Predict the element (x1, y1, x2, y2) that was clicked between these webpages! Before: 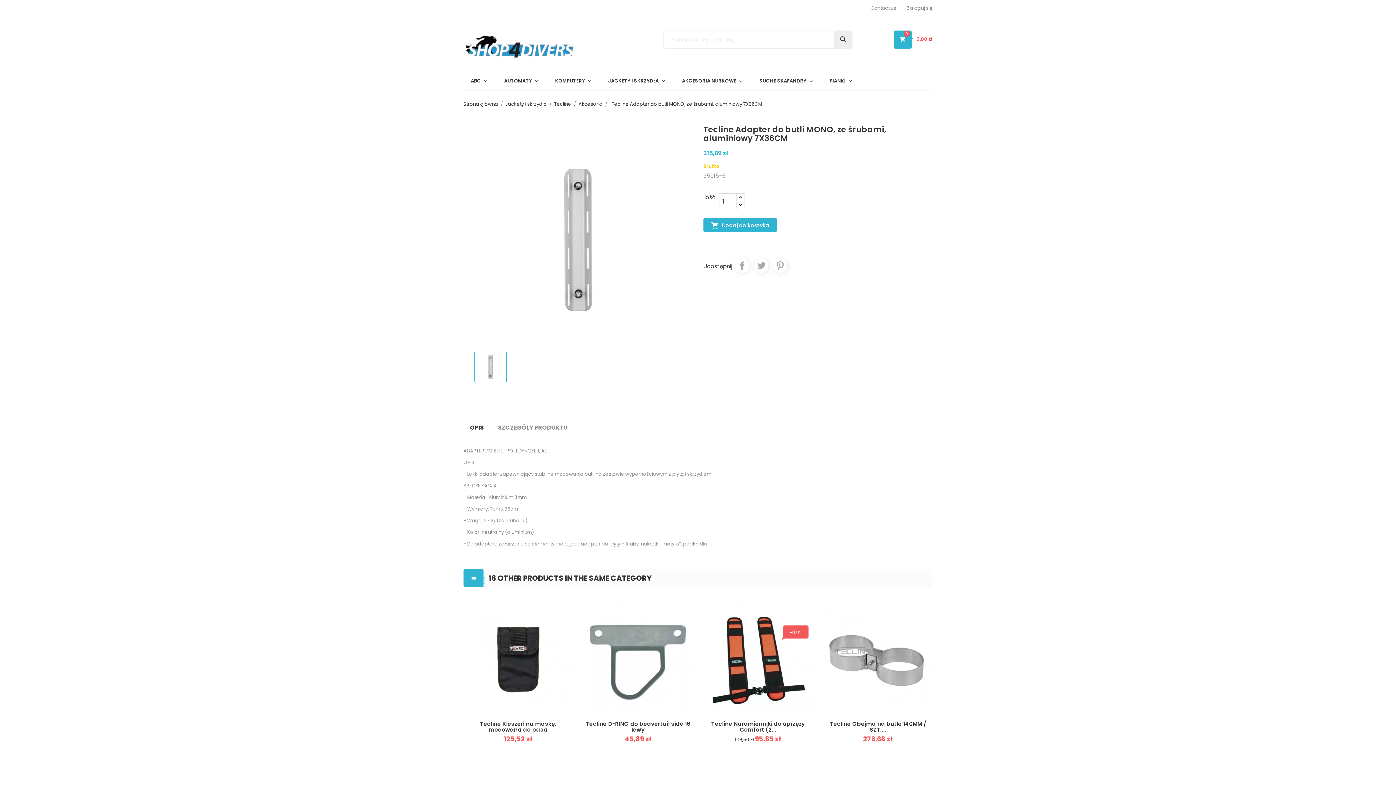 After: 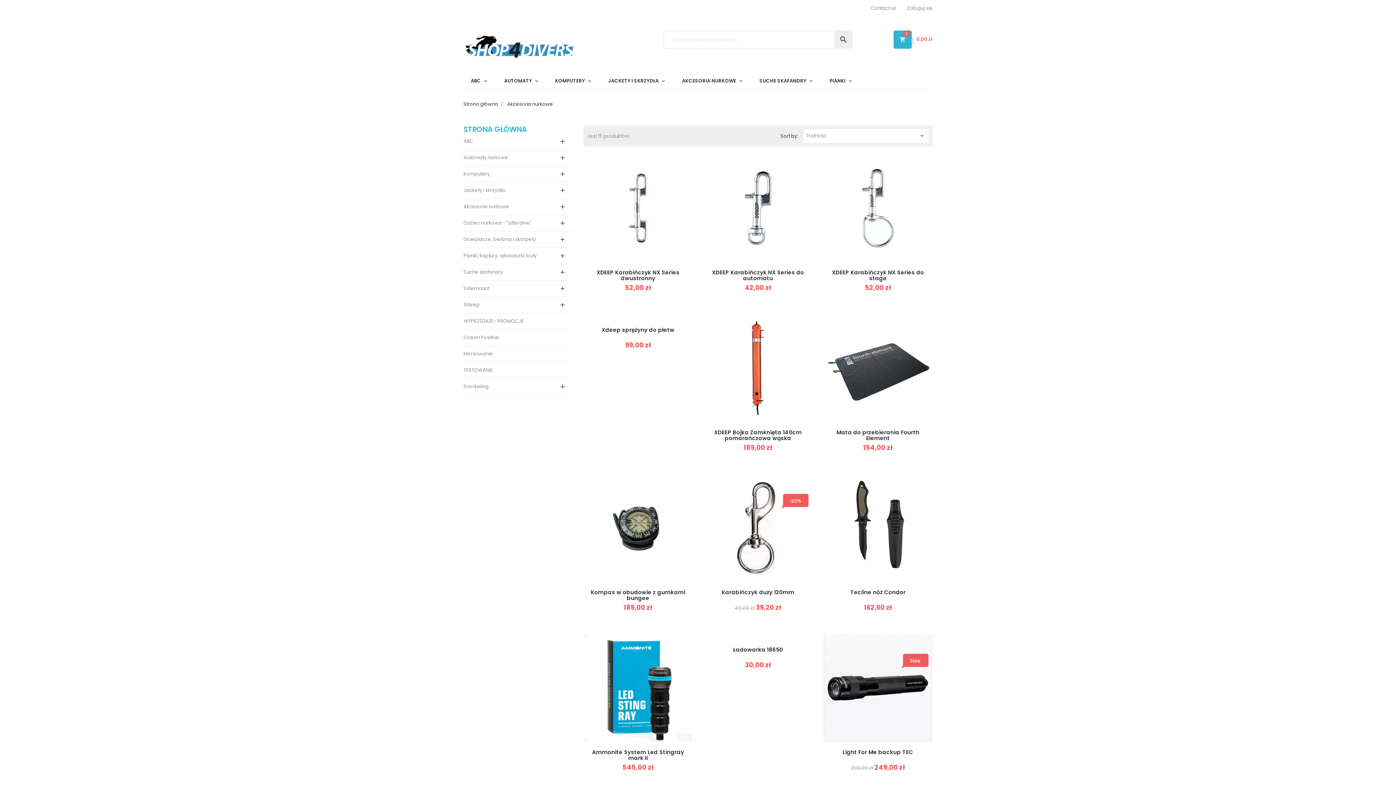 Action: label: AKCESORIA NURKOWE bbox: (674, 72, 751, 97)